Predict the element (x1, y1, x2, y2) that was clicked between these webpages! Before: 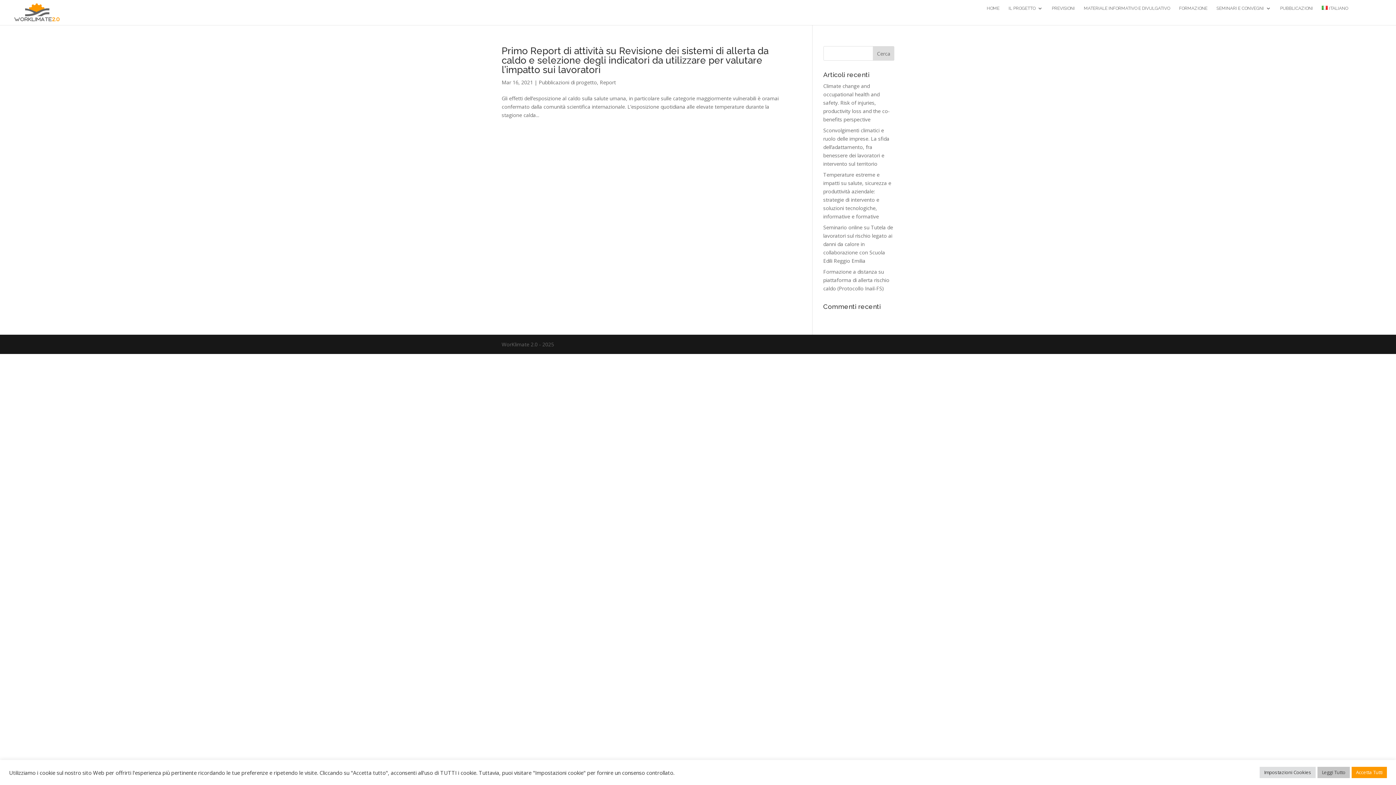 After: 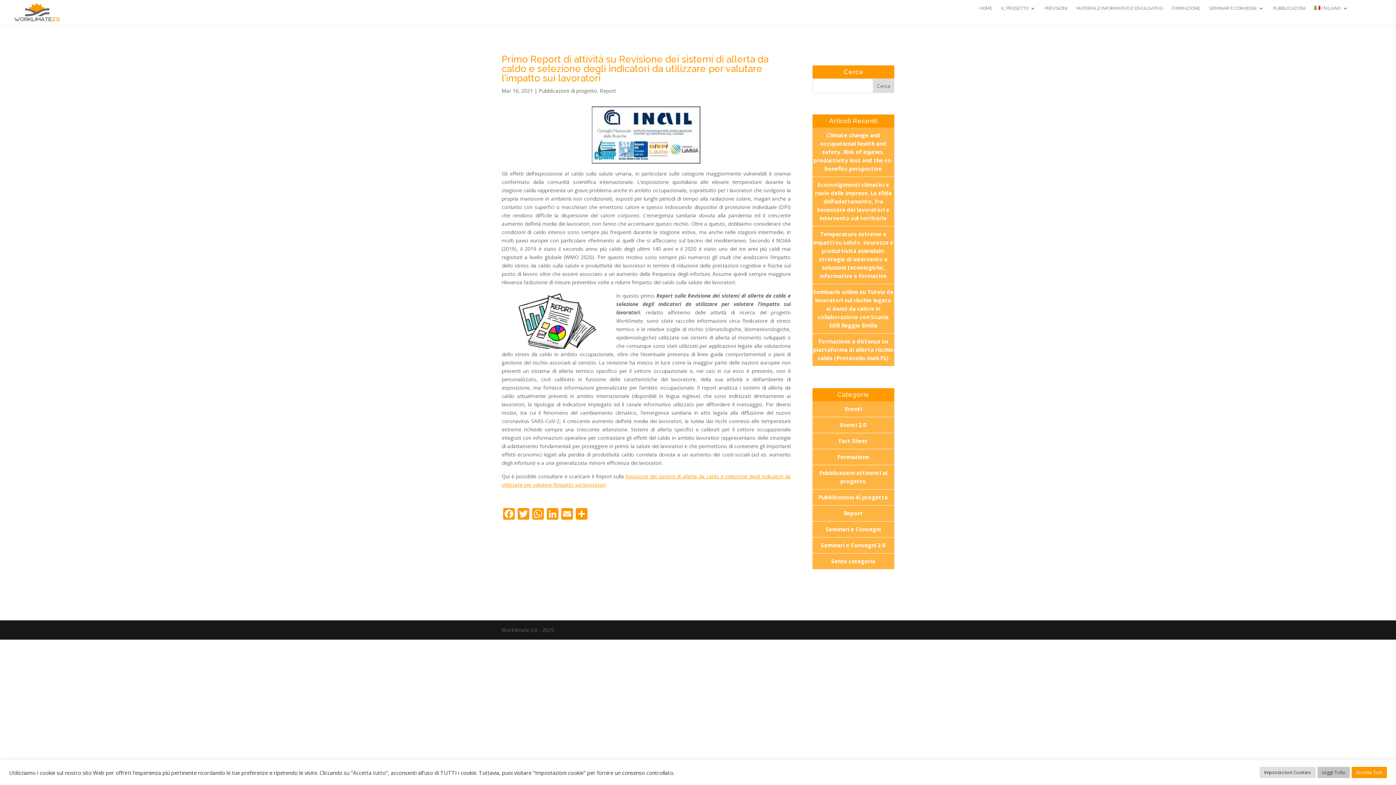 Action: label: Primo Report di attività su Revisione dei sistemi di allerta da caldo e selezione degli indicatori da utilizzare per valutare l’impatto sui lavoratori bbox: (501, 45, 768, 75)